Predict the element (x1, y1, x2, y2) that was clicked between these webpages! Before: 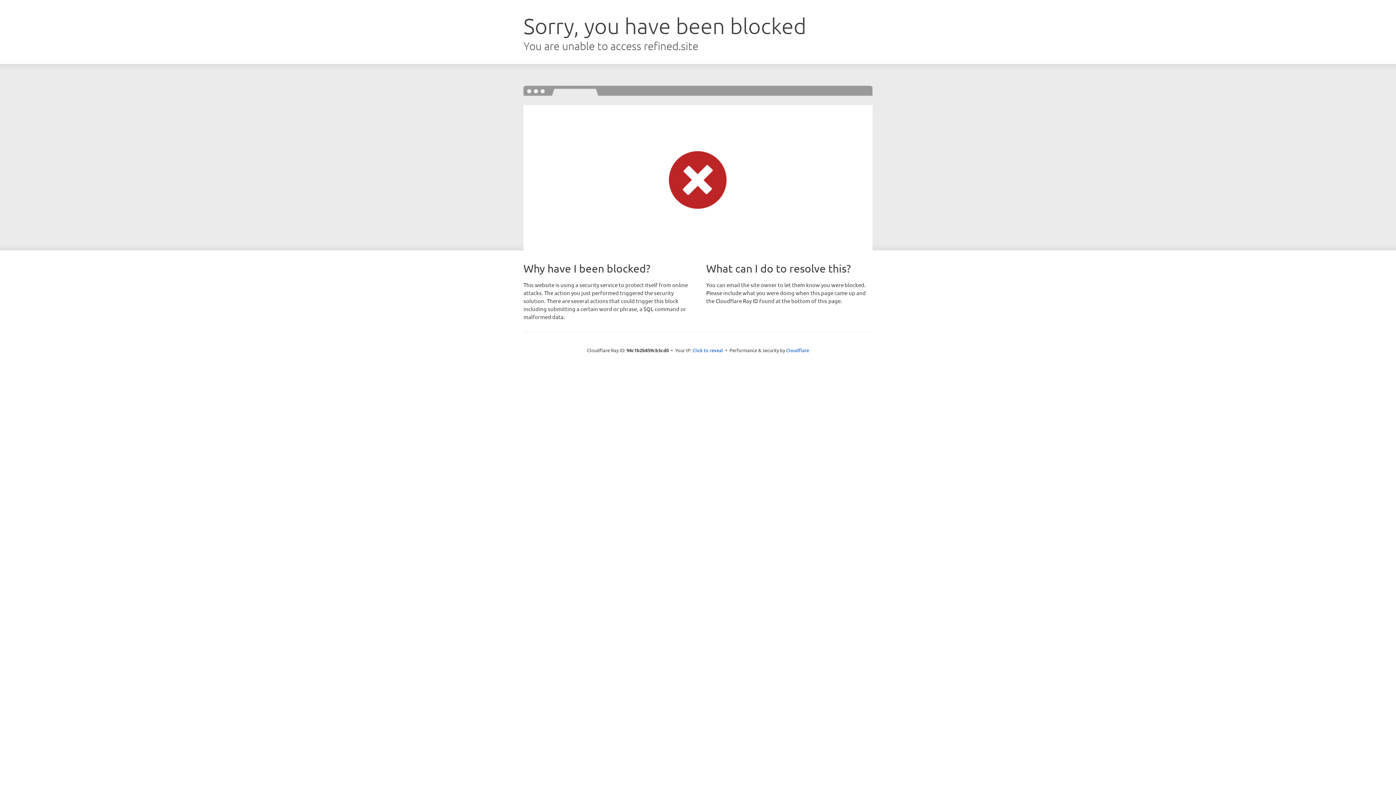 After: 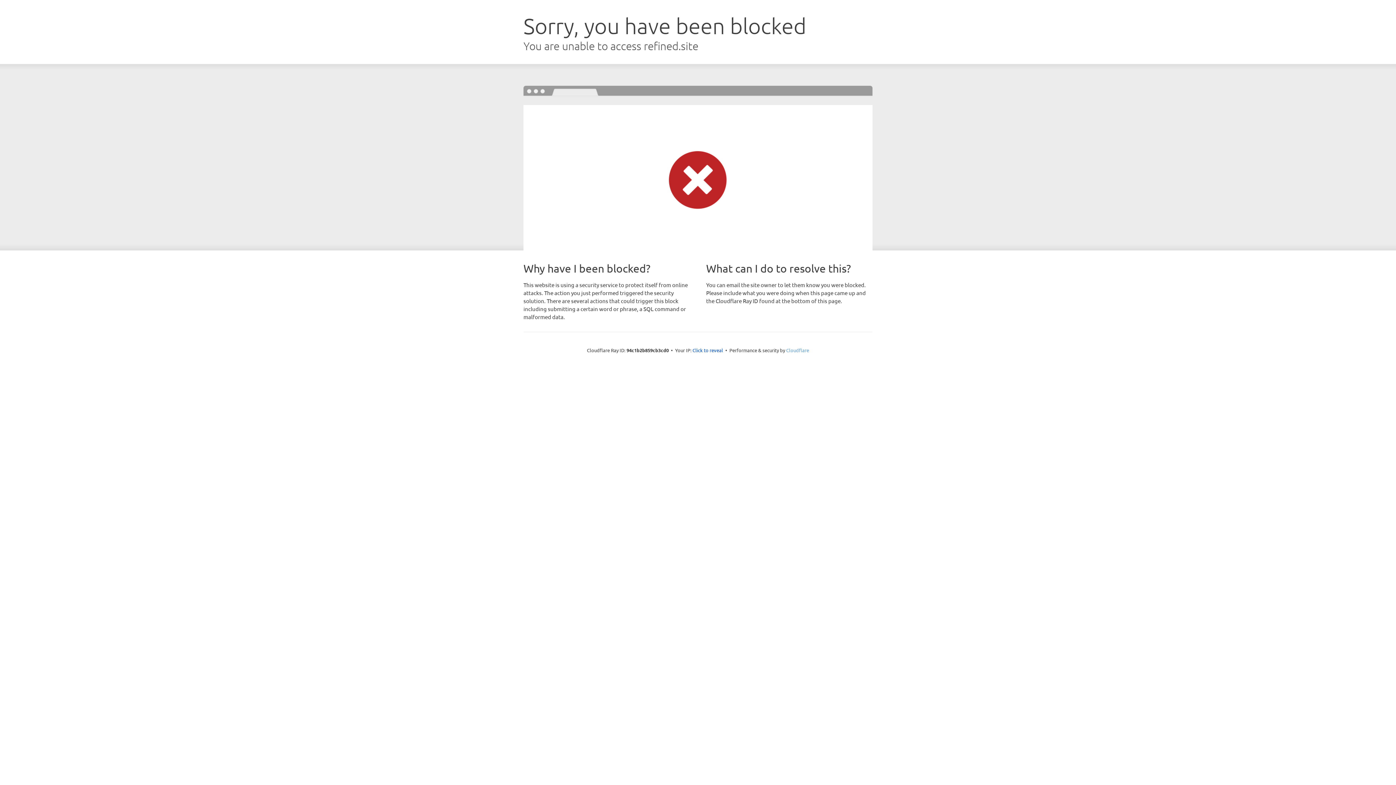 Action: bbox: (786, 347, 809, 353) label: Cloudflare